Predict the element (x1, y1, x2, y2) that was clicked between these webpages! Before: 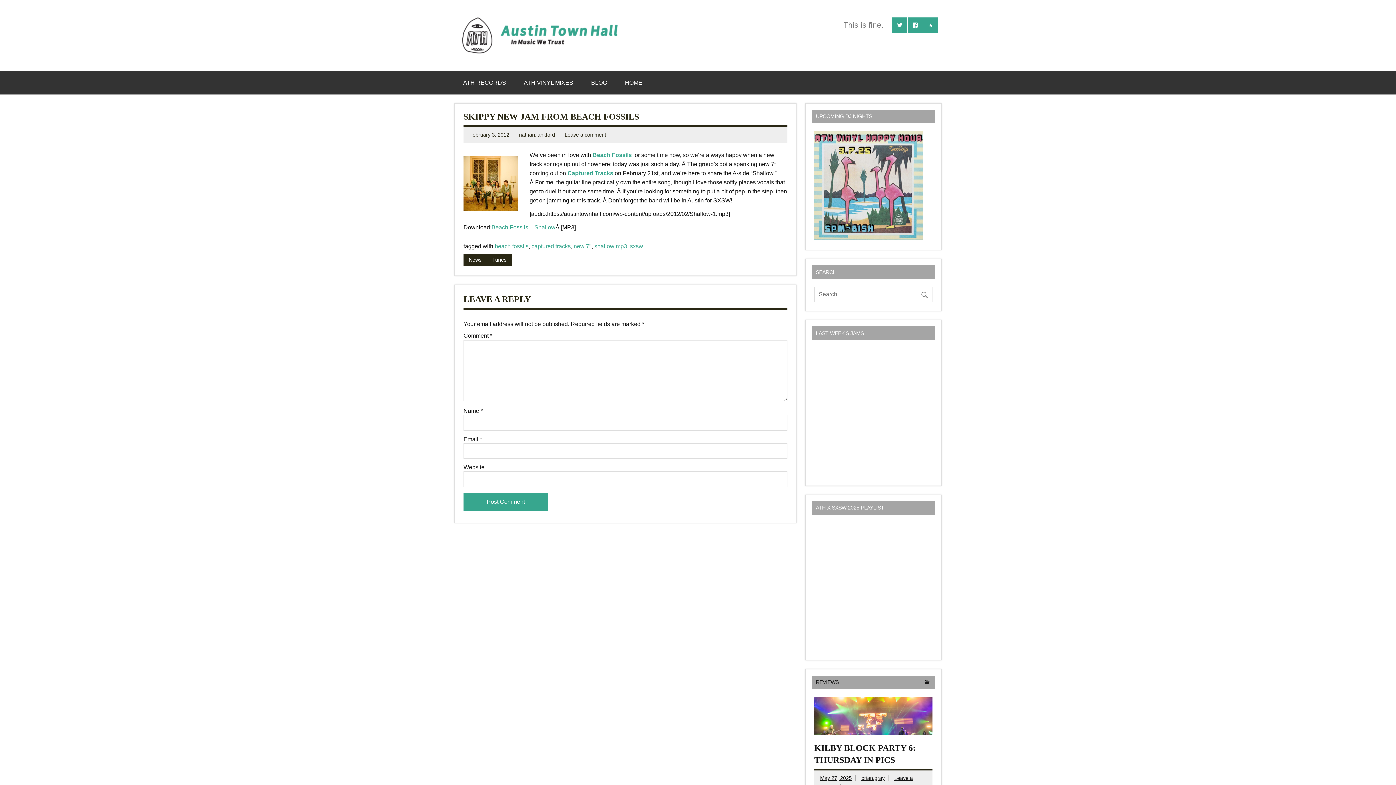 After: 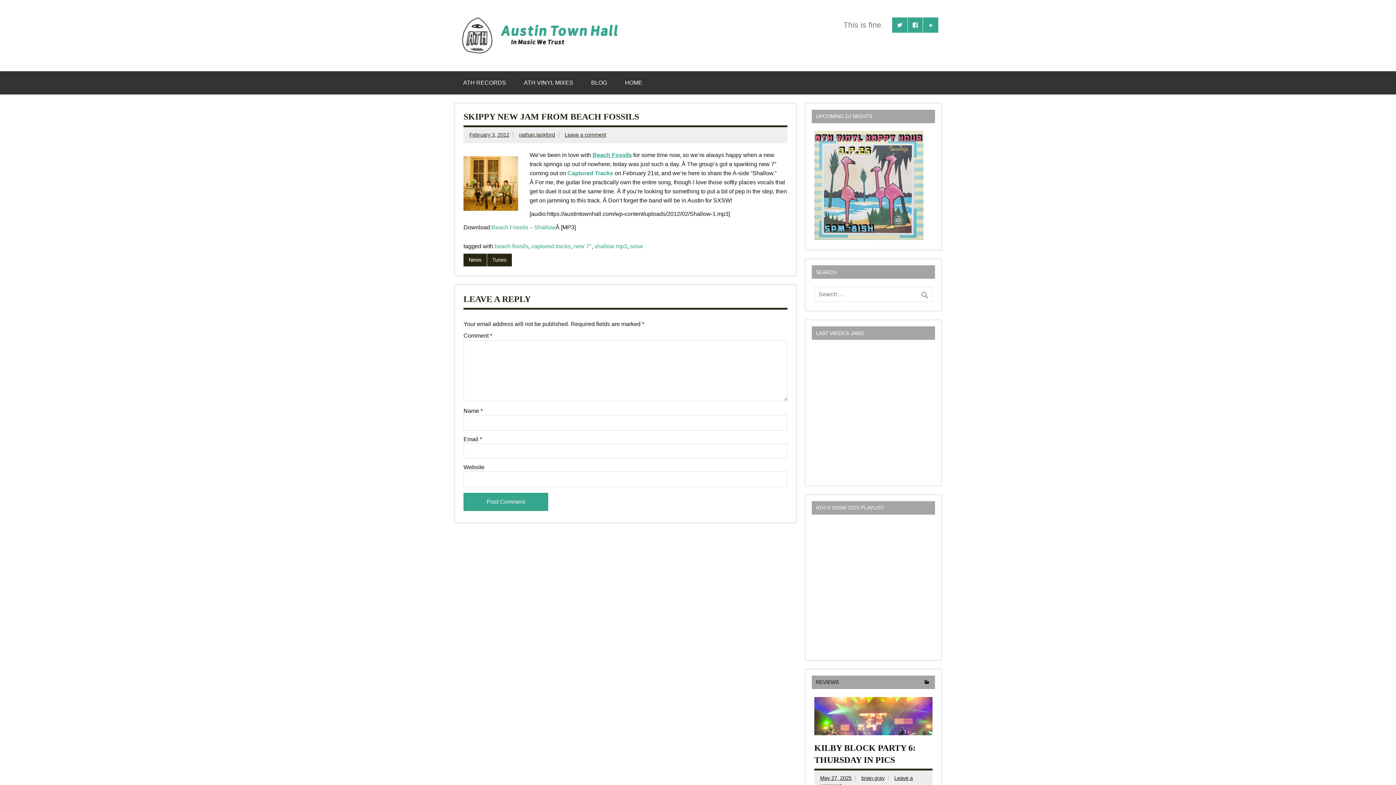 Action: label: Beach Fossils bbox: (592, 151, 632, 158)